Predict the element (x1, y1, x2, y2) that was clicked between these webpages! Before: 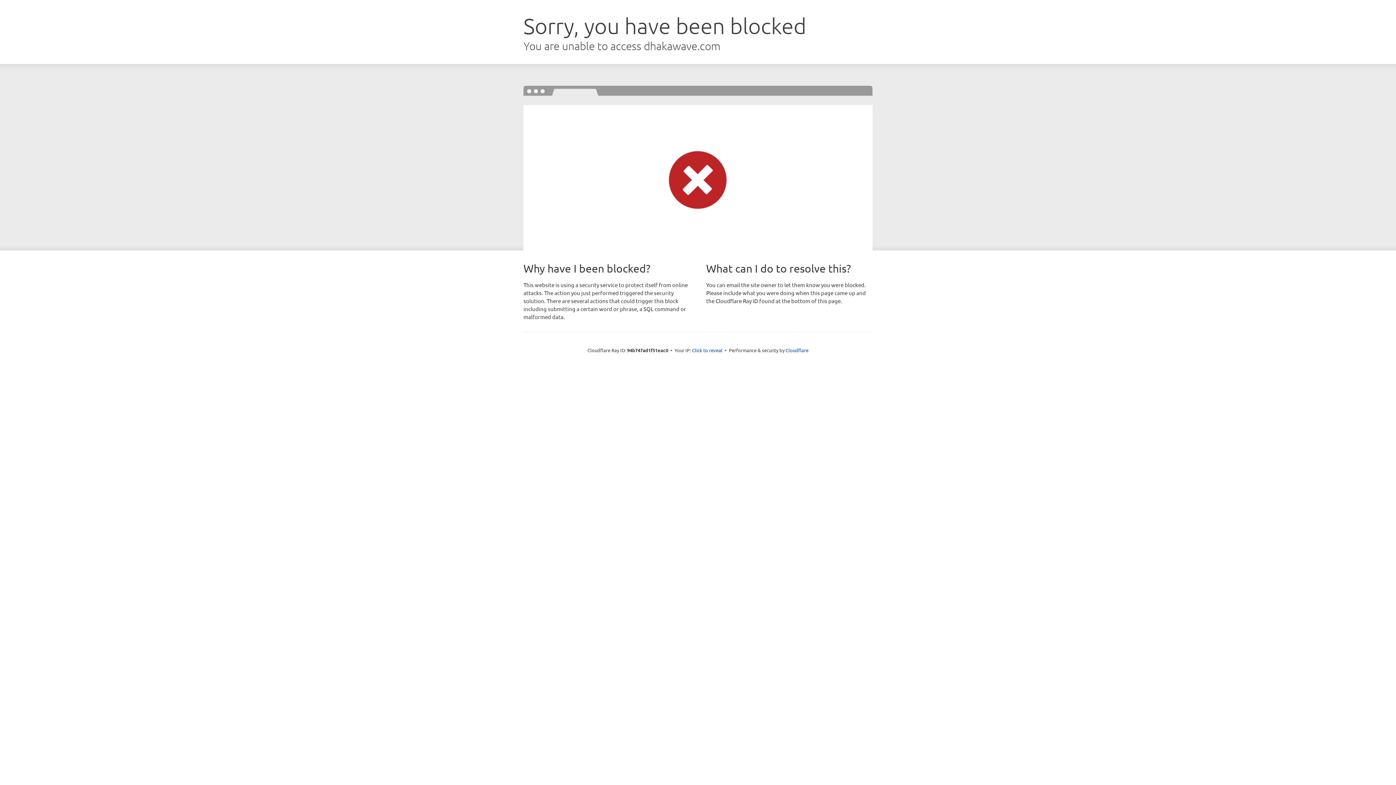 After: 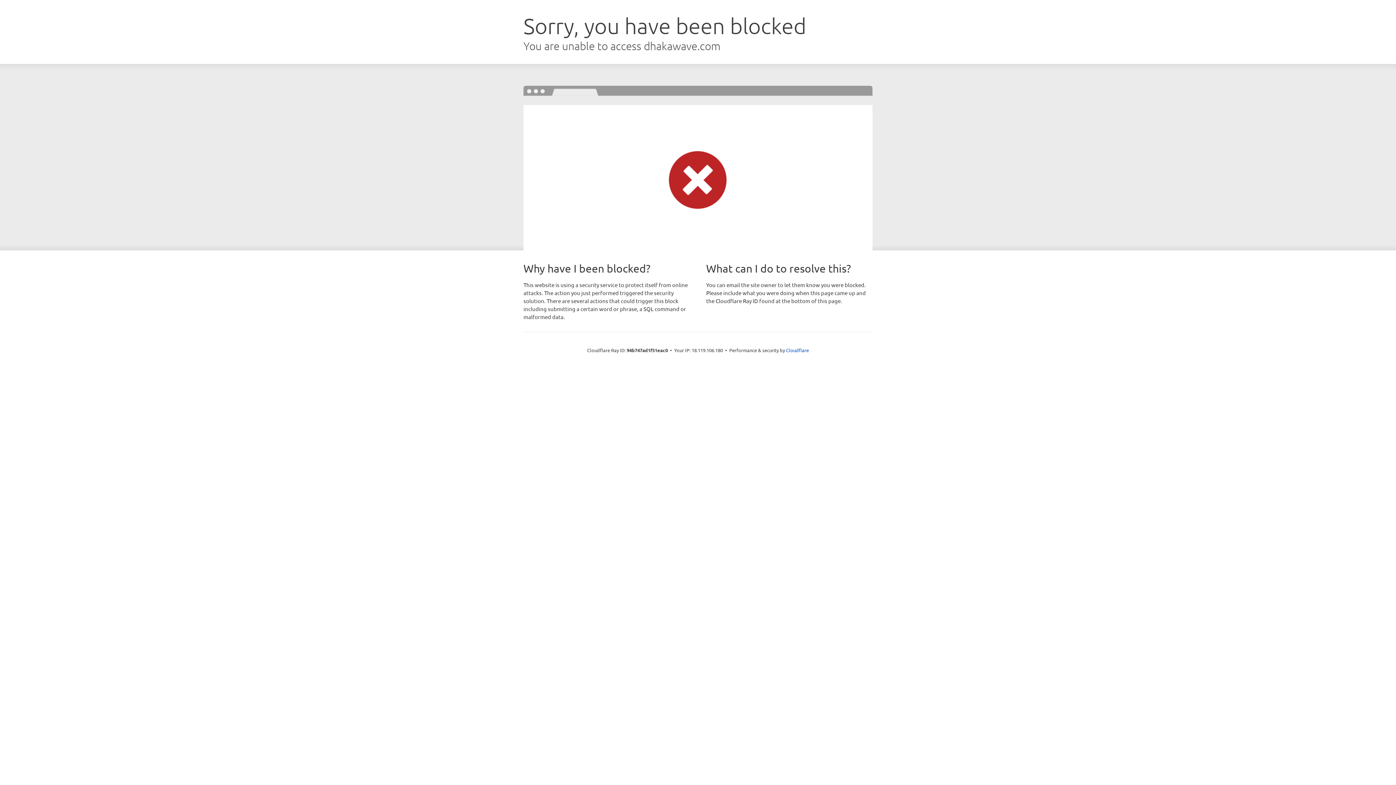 Action: bbox: (692, 346, 722, 353) label: Click to reveal